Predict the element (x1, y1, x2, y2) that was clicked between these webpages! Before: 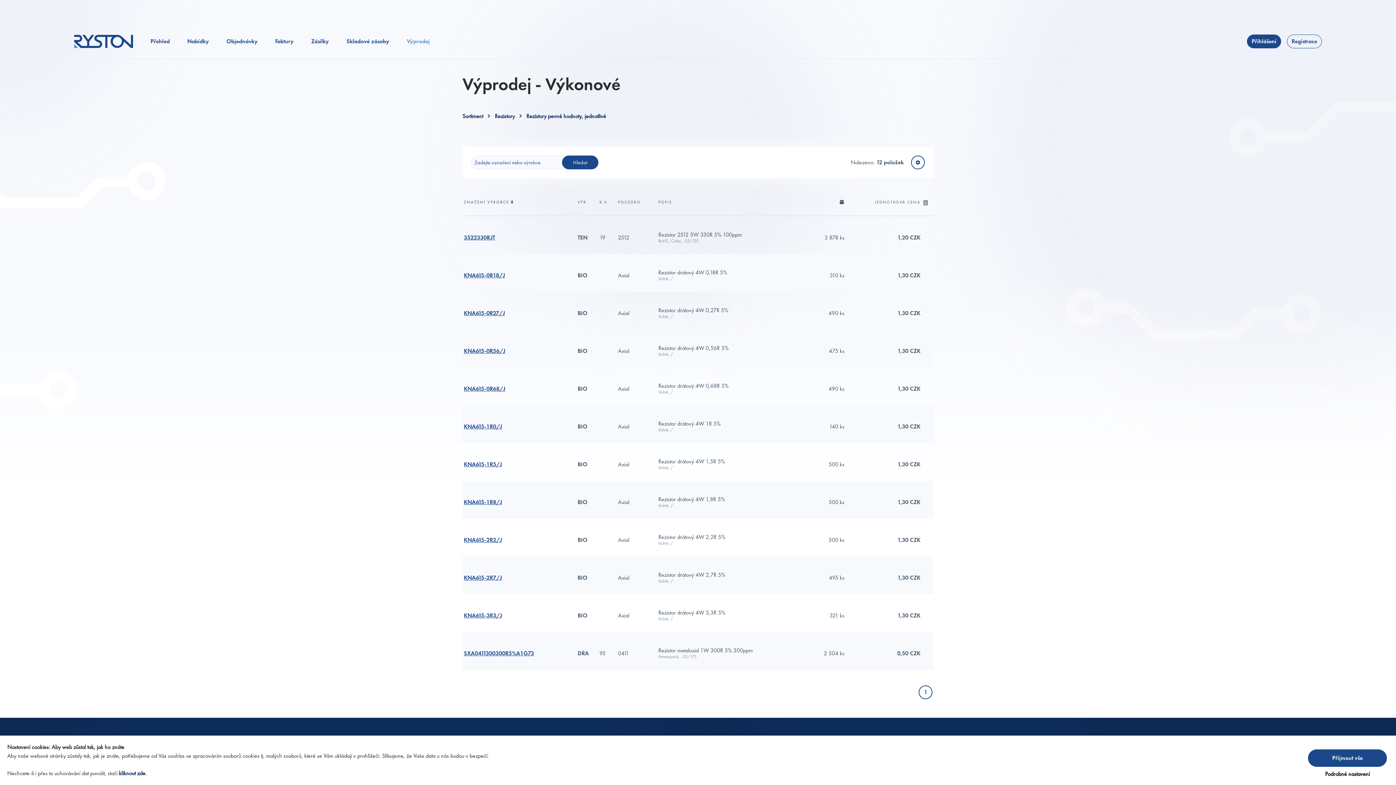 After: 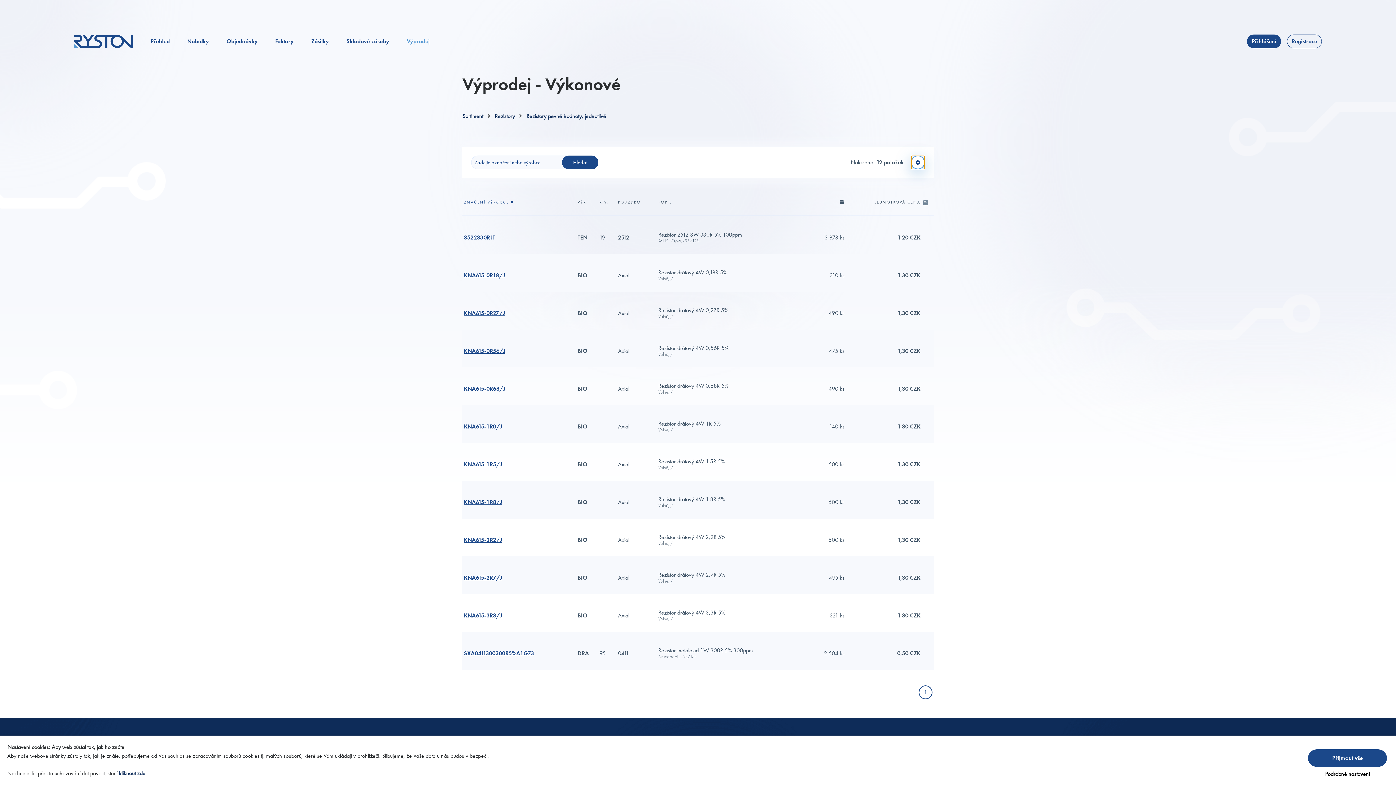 Action: bbox: (911, 155, 925, 169)